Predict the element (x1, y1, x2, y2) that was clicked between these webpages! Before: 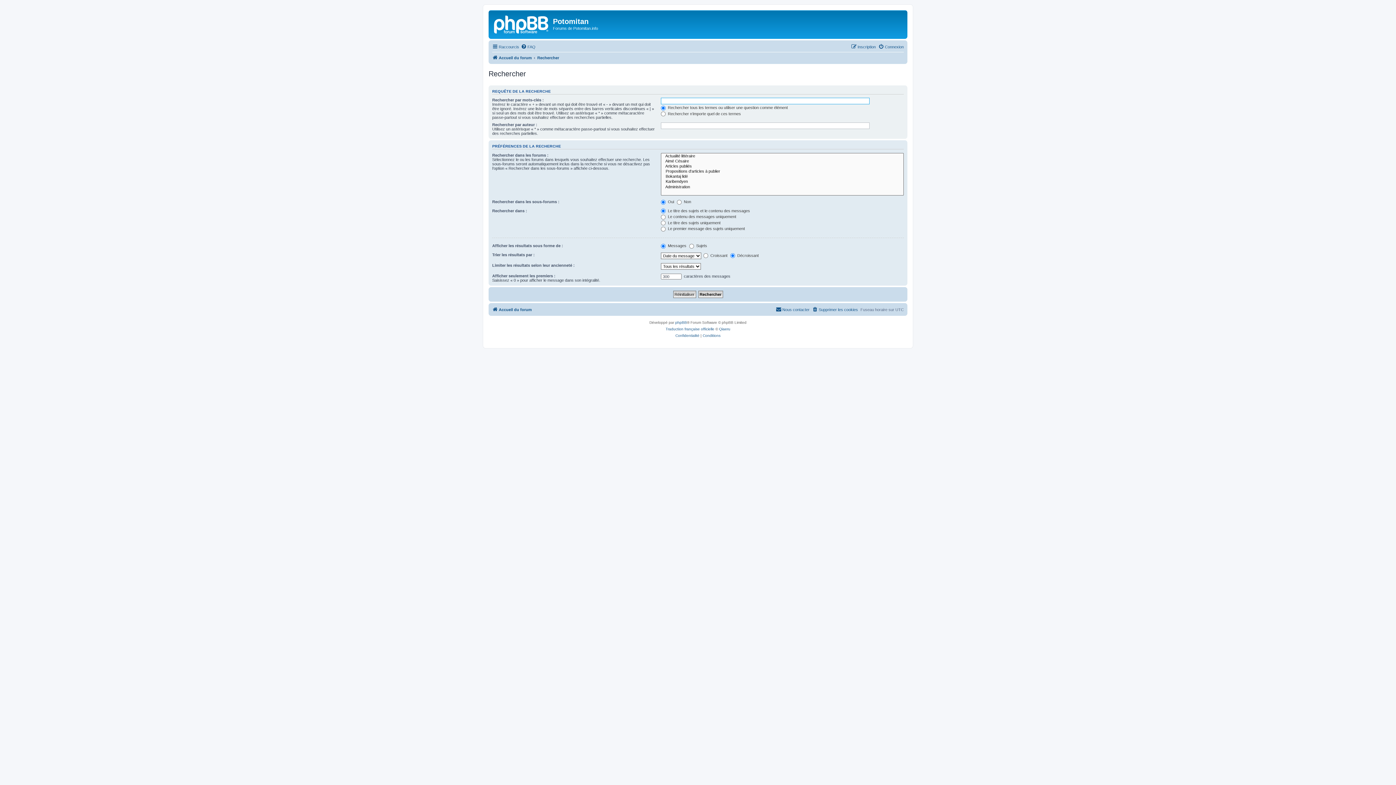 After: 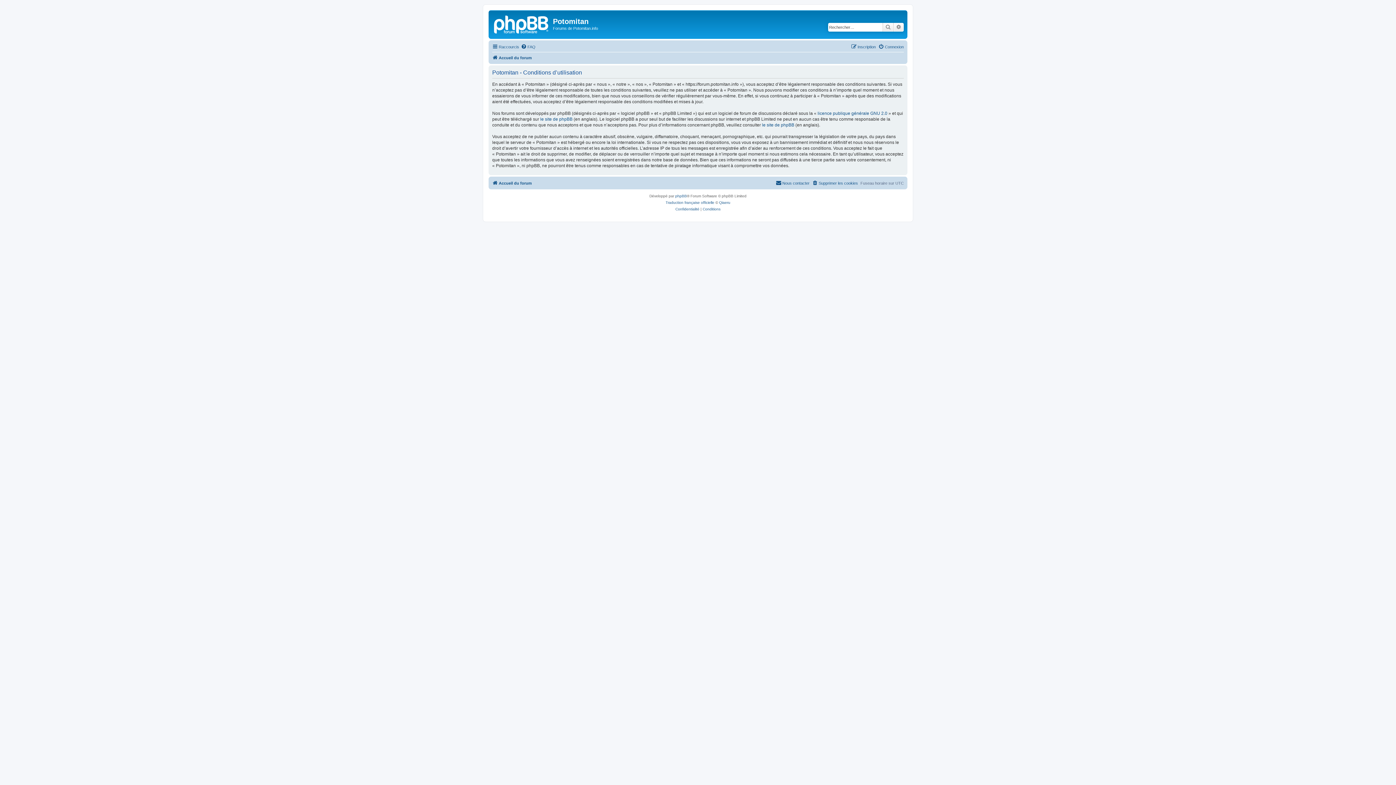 Action: label: Conditions bbox: (702, 332, 720, 339)